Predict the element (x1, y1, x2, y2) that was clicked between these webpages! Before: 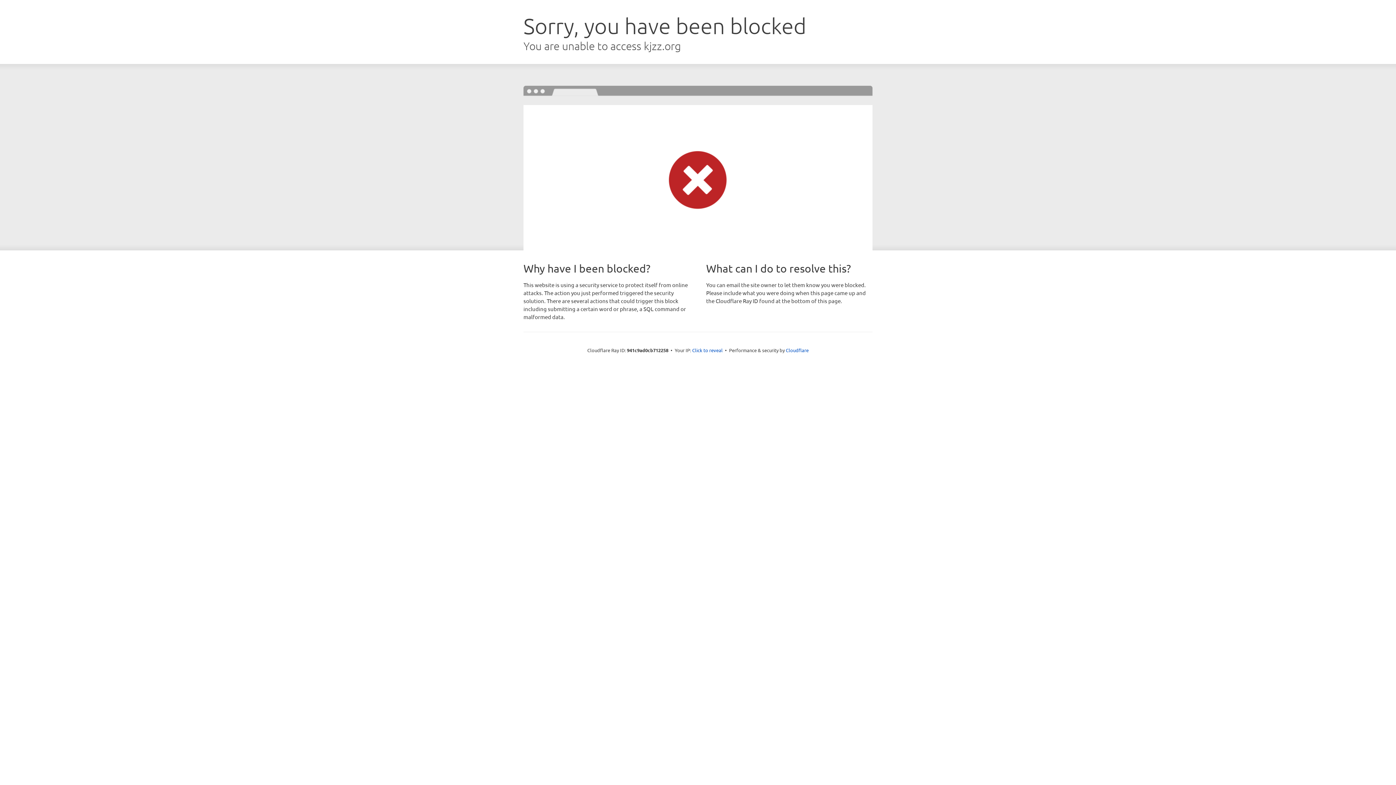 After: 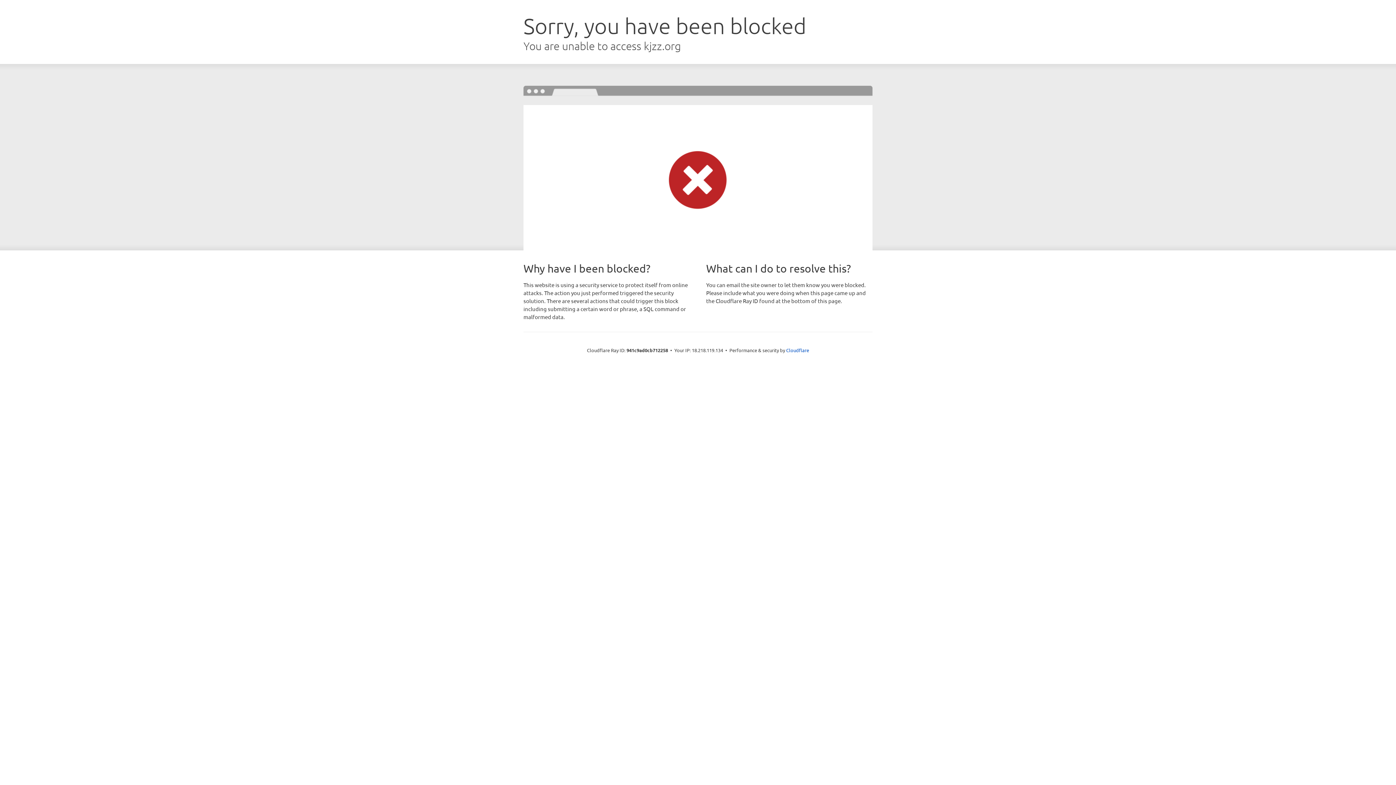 Action: bbox: (692, 346, 722, 353) label: Click to reveal